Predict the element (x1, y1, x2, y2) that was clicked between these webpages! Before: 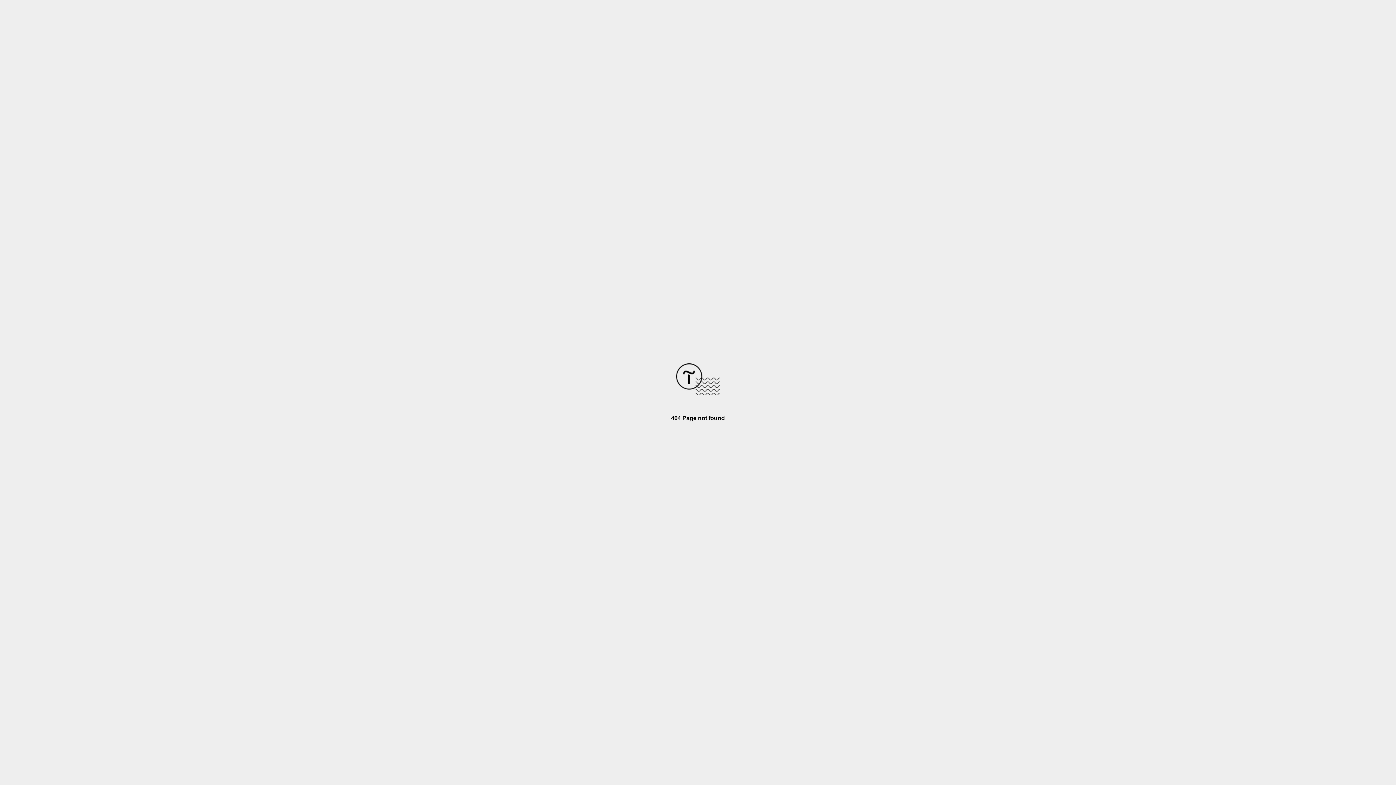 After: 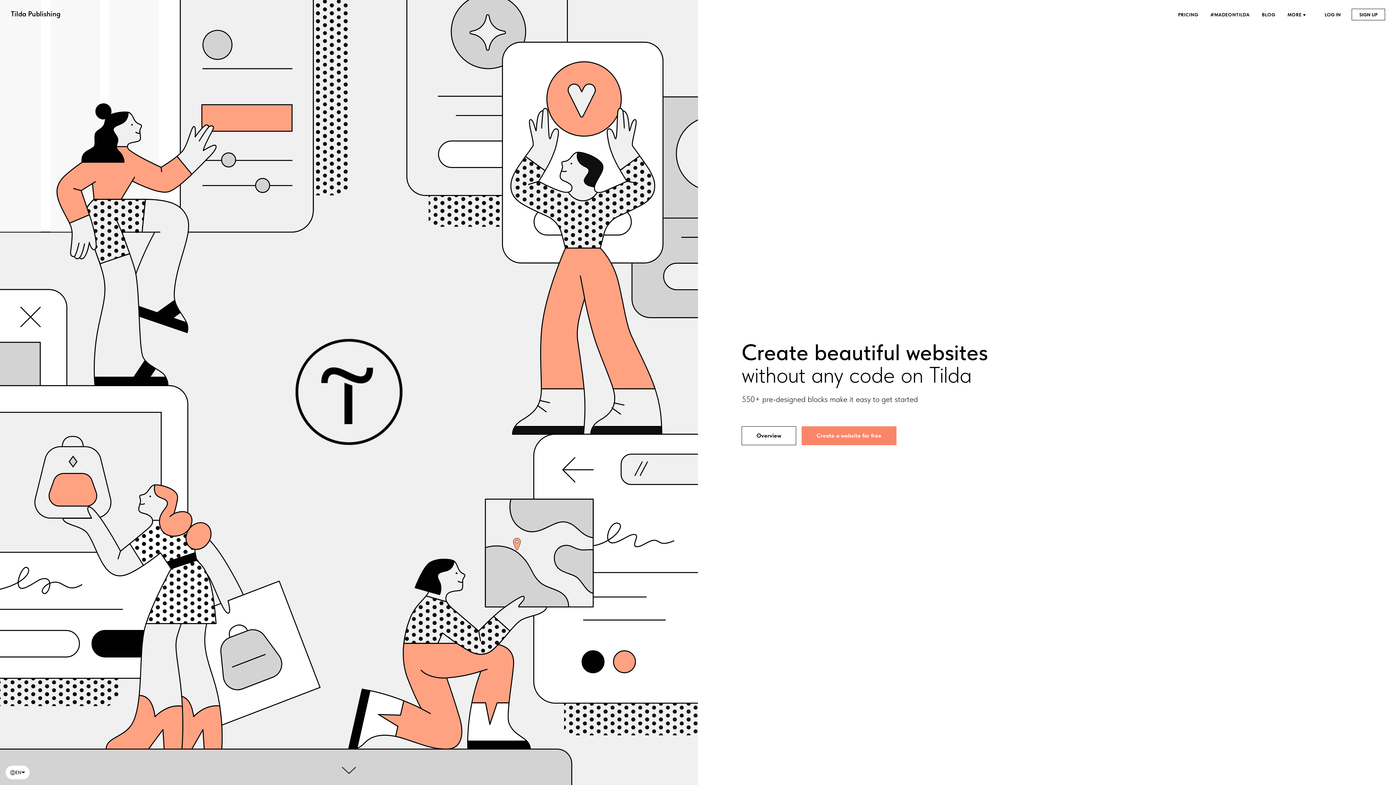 Action: bbox: (676, 390, 720, 396)